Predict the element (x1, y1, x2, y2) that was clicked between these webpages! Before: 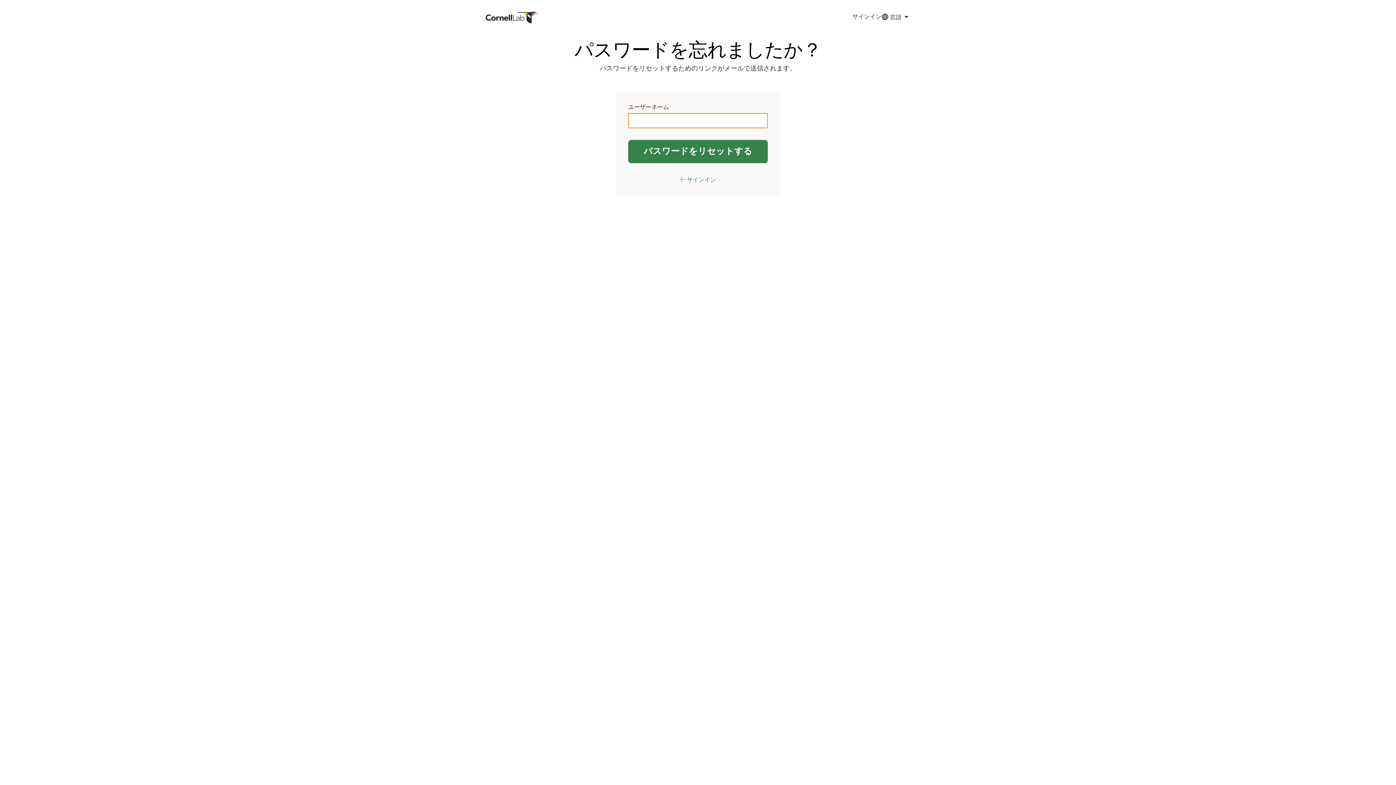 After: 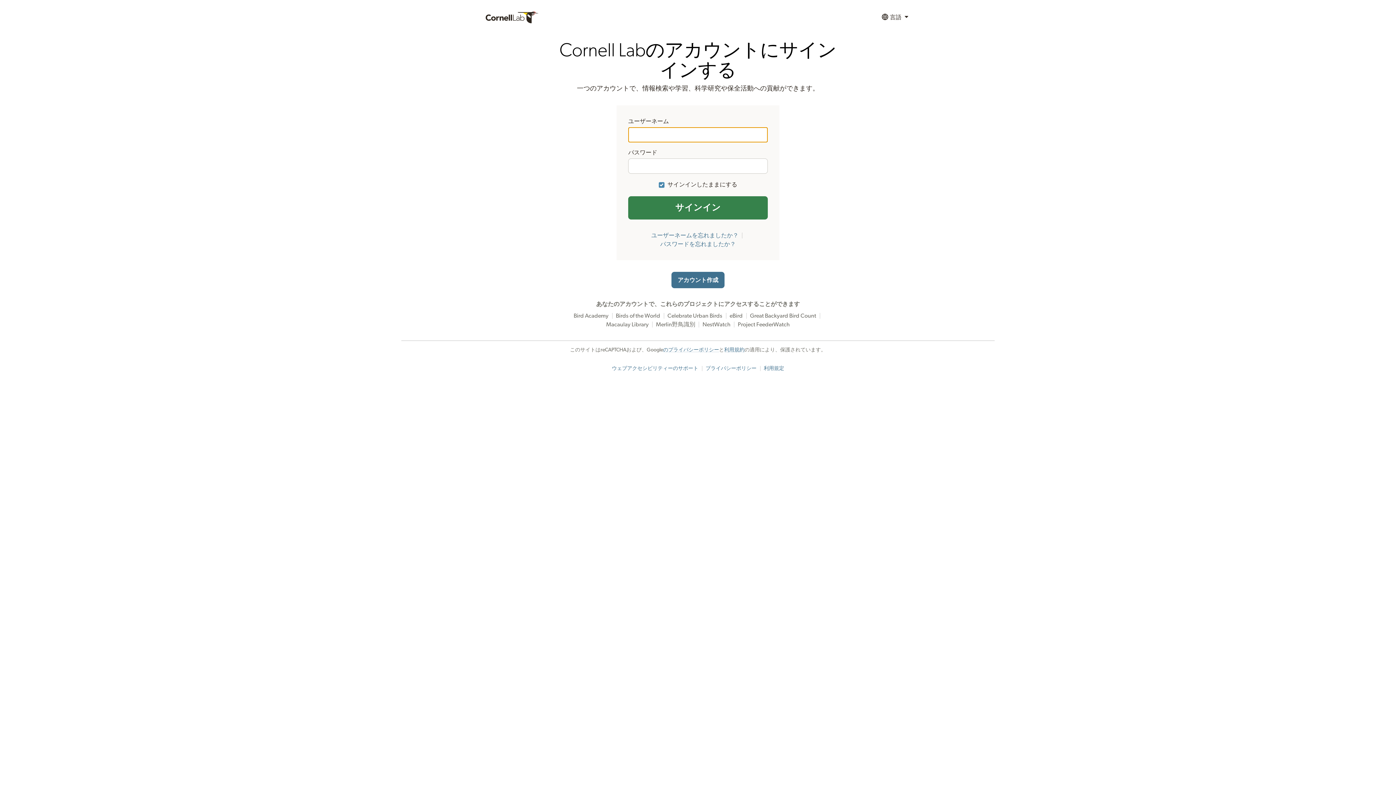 Action: bbox: (680, 177, 716, 182) label: ← サインイン